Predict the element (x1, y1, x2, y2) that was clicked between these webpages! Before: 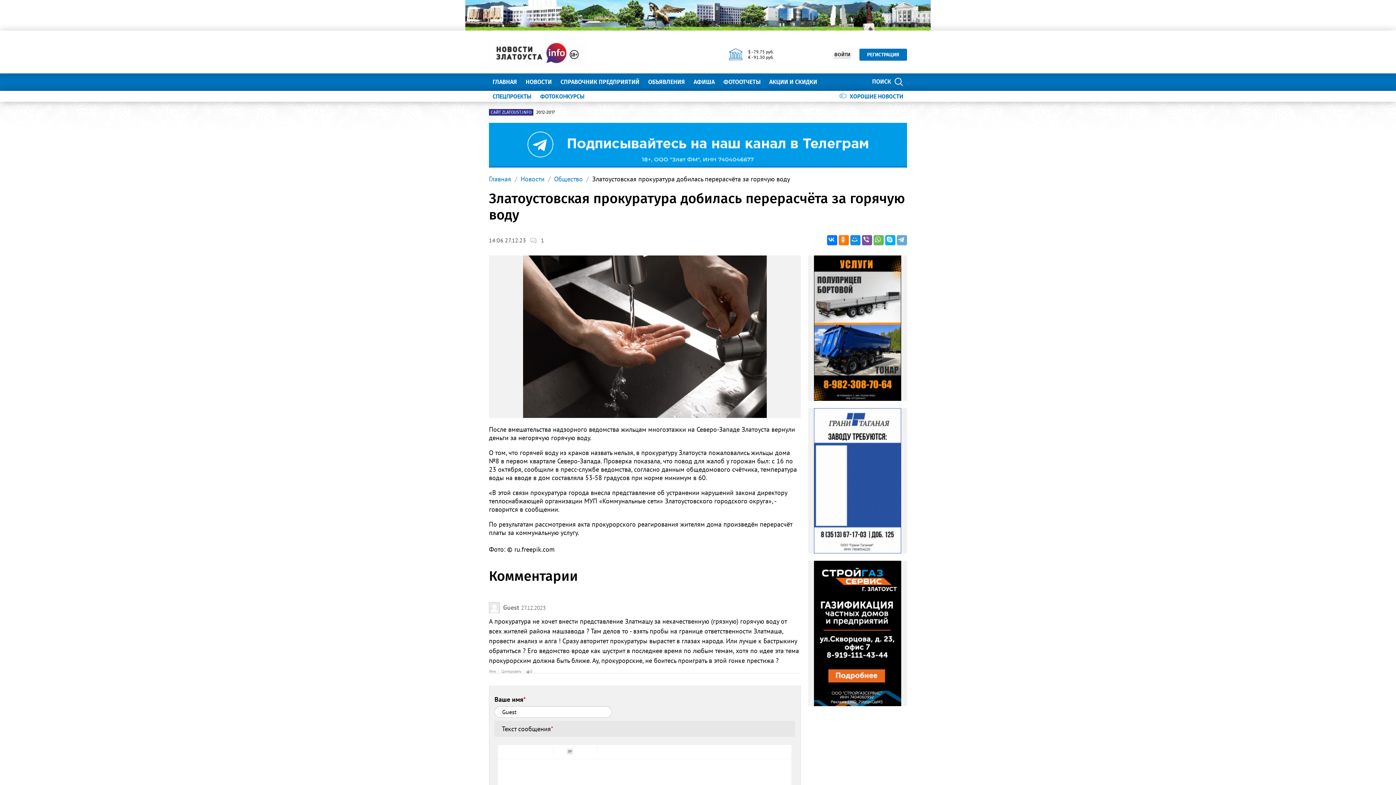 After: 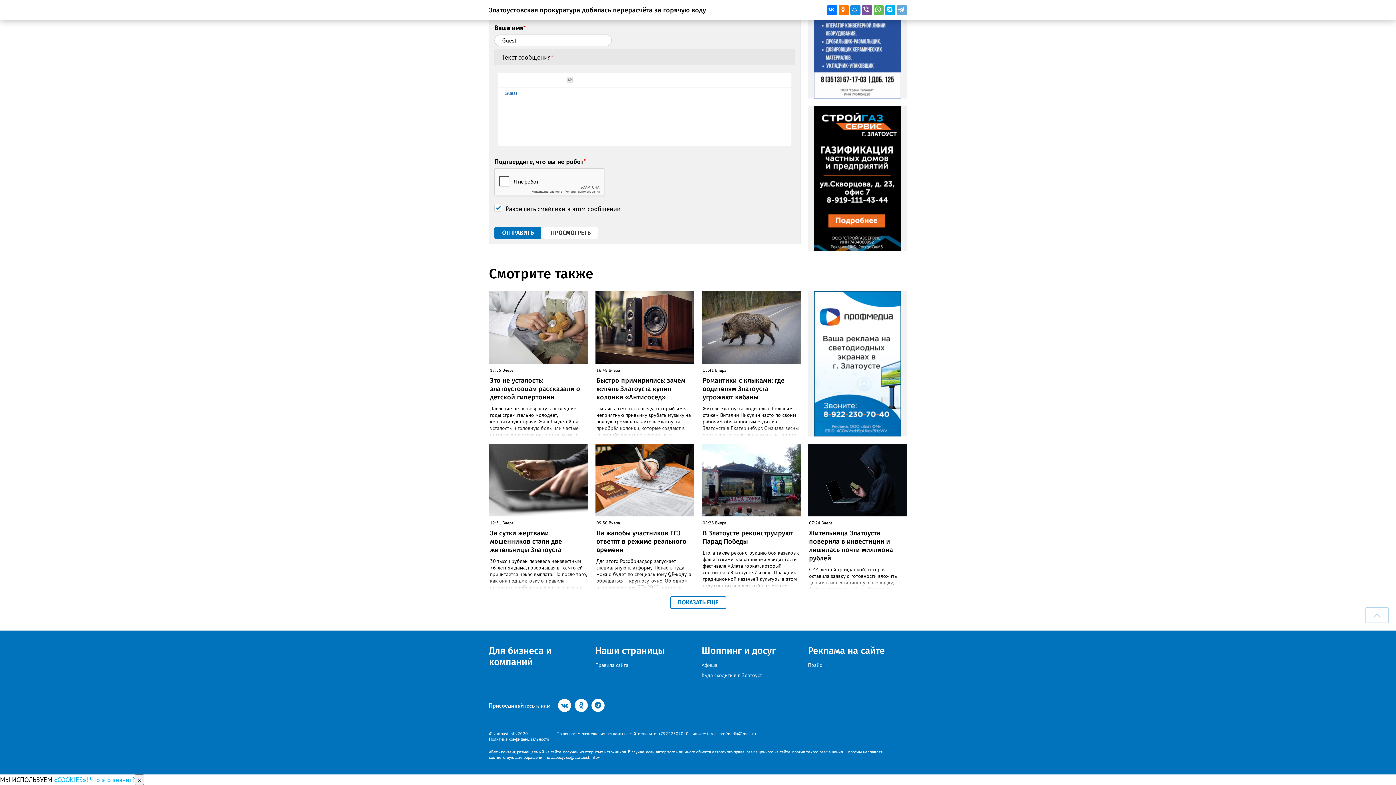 Action: bbox: (489, 669, 496, 674) label: Имя